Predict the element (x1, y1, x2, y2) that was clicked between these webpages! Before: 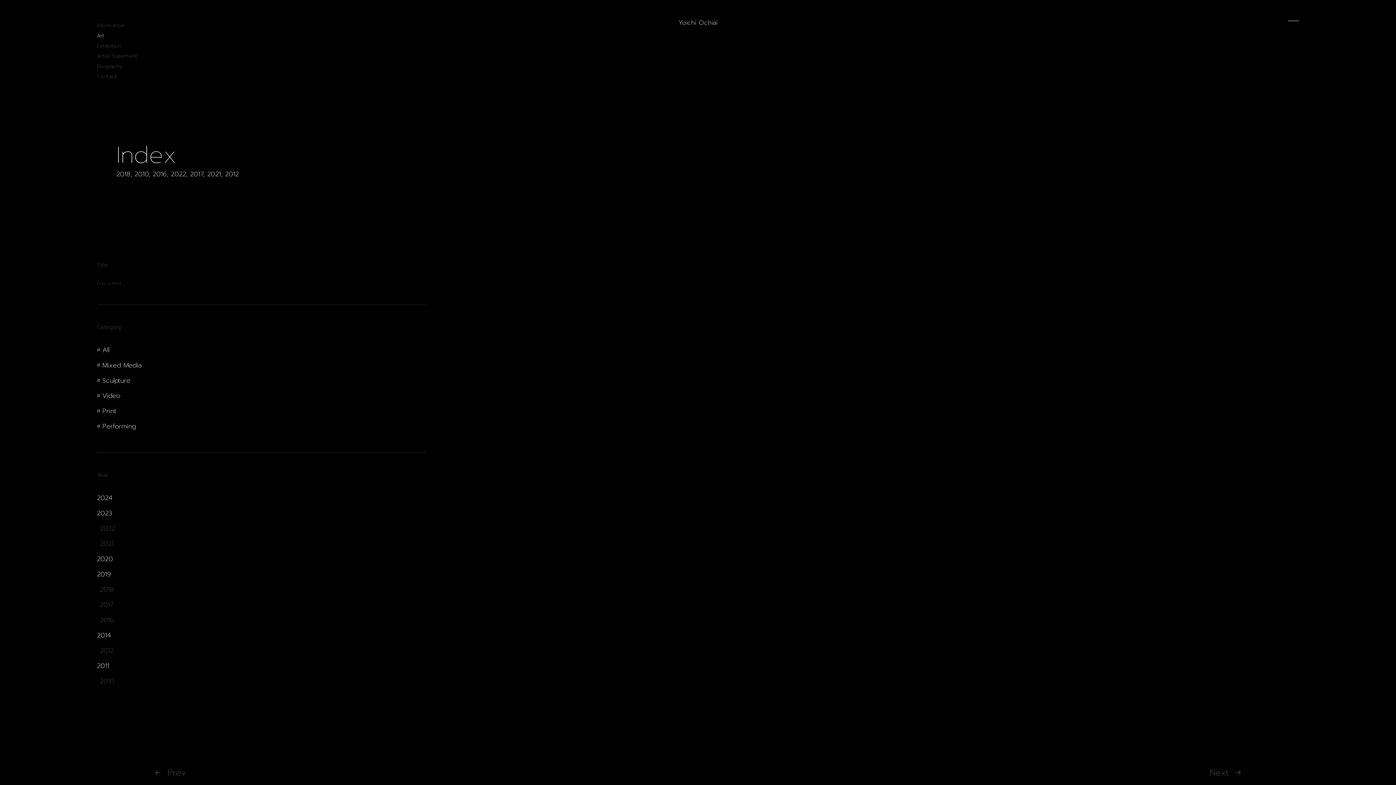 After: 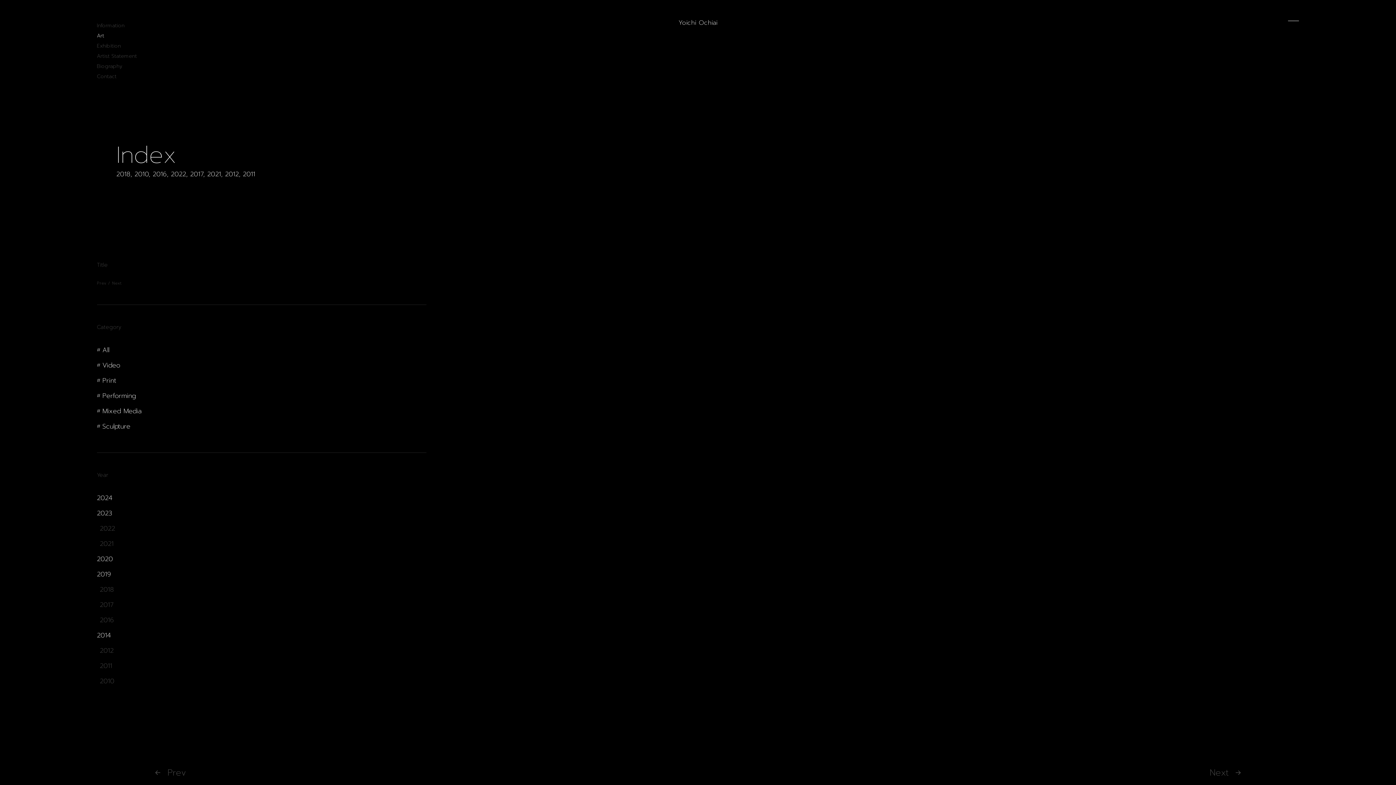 Action: label: 2011 bbox: (96, 661, 109, 671)